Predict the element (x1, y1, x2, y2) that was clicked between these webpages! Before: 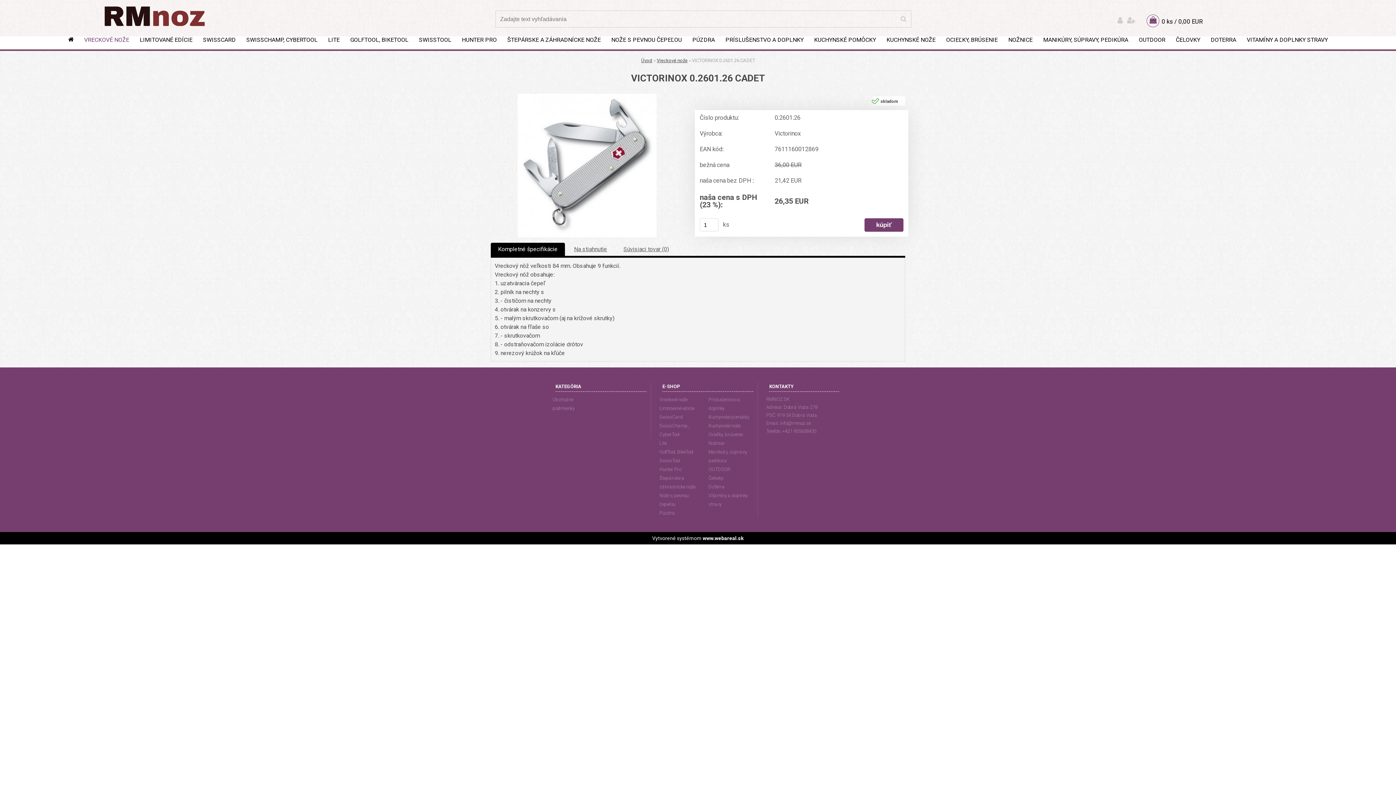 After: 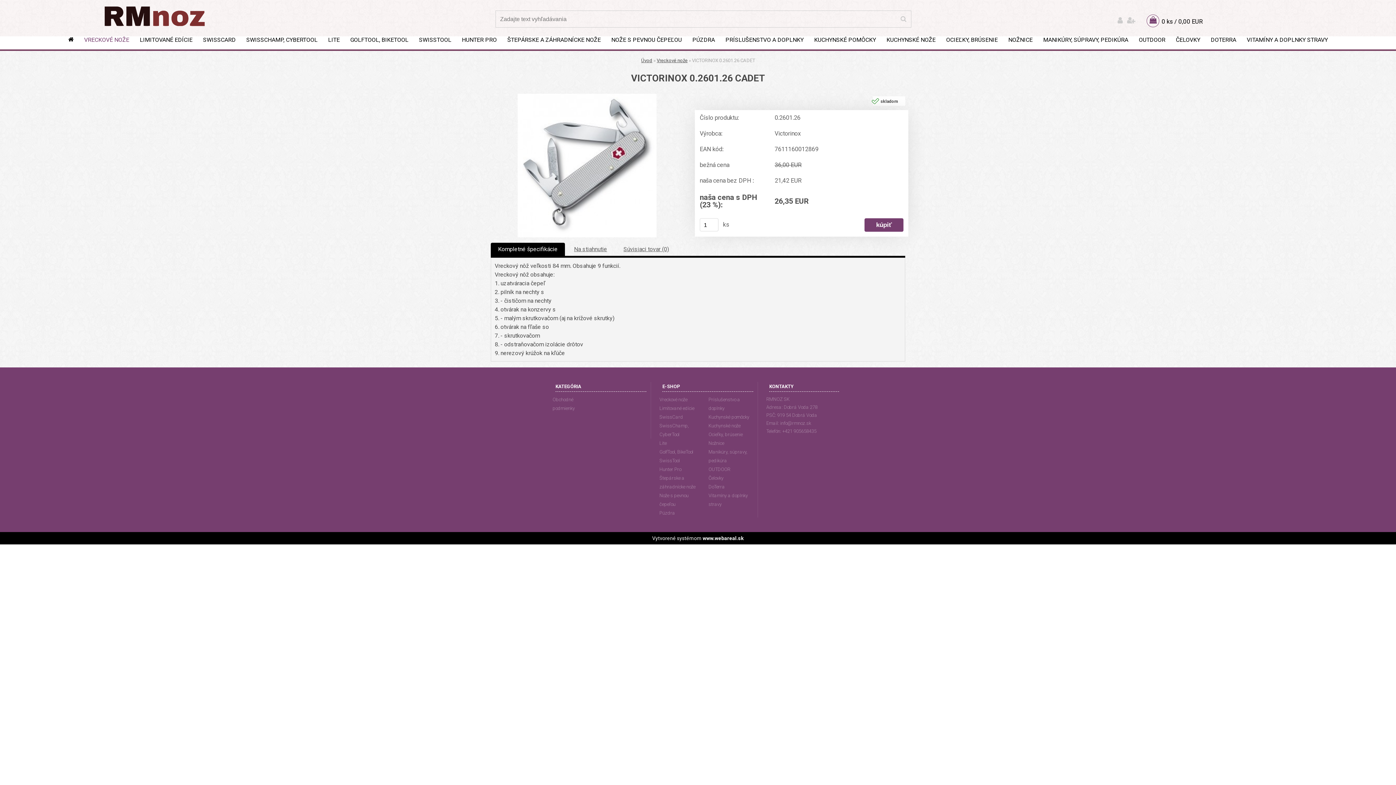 Action: label: www.webareal.sk bbox: (702, 535, 744, 541)